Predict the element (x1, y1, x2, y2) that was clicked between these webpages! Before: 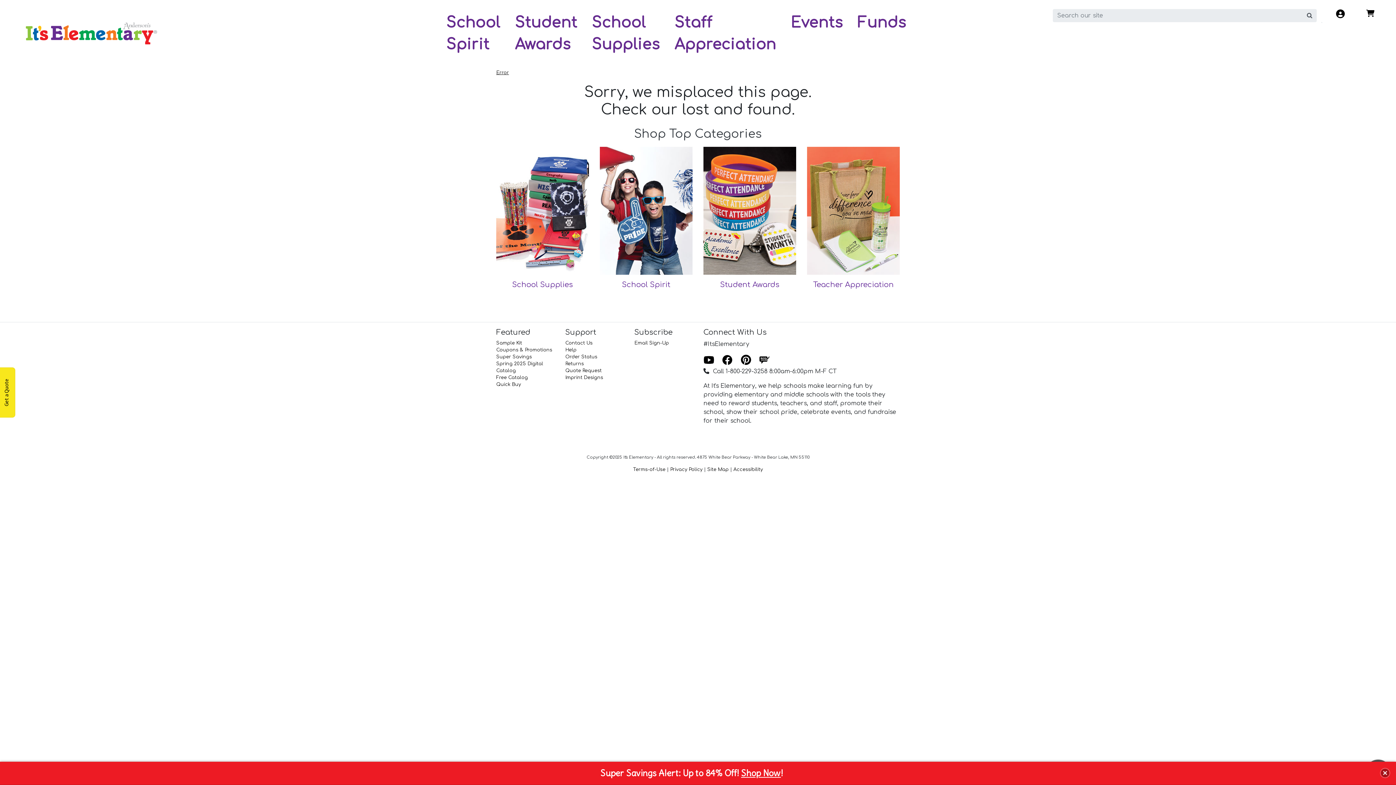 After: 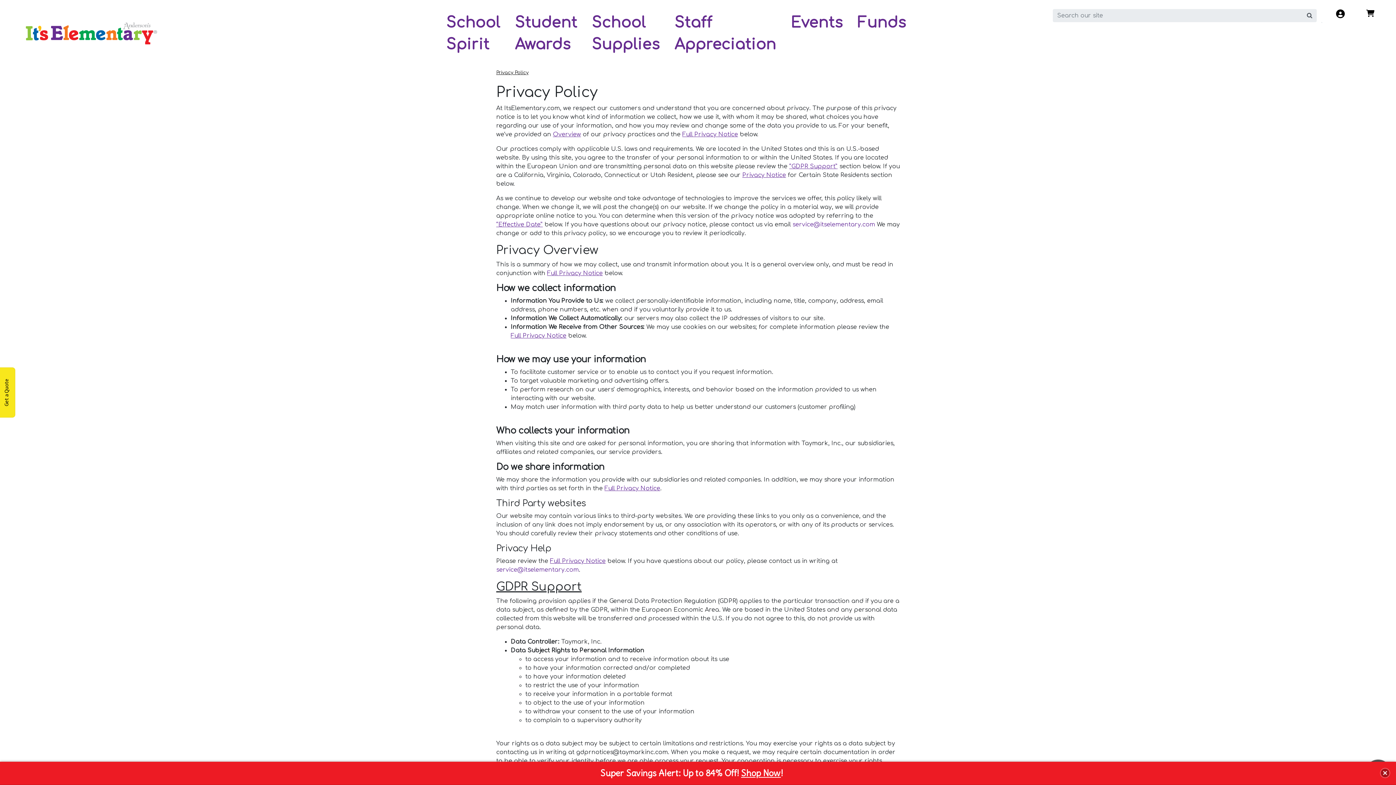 Action: label: Privacy Policy bbox: (670, 467, 702, 472)